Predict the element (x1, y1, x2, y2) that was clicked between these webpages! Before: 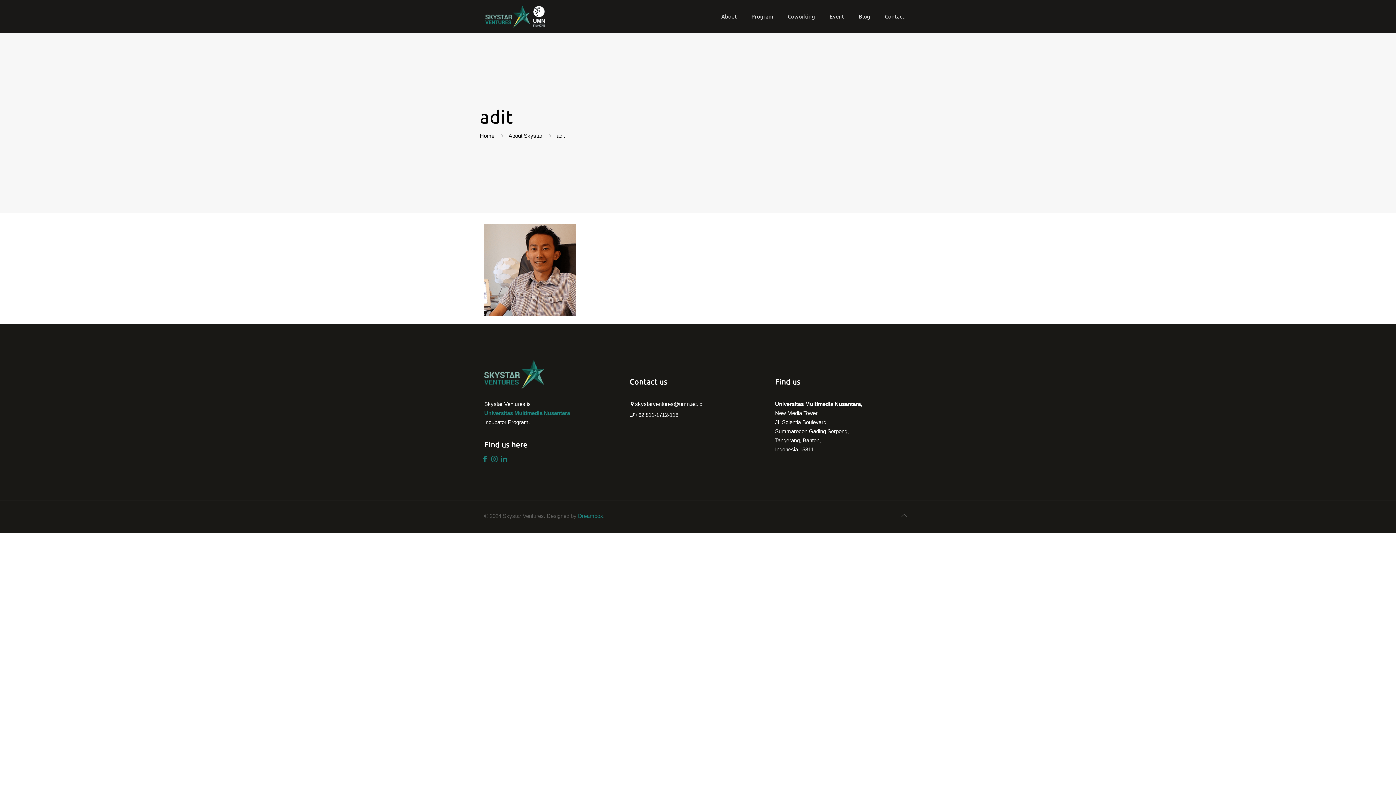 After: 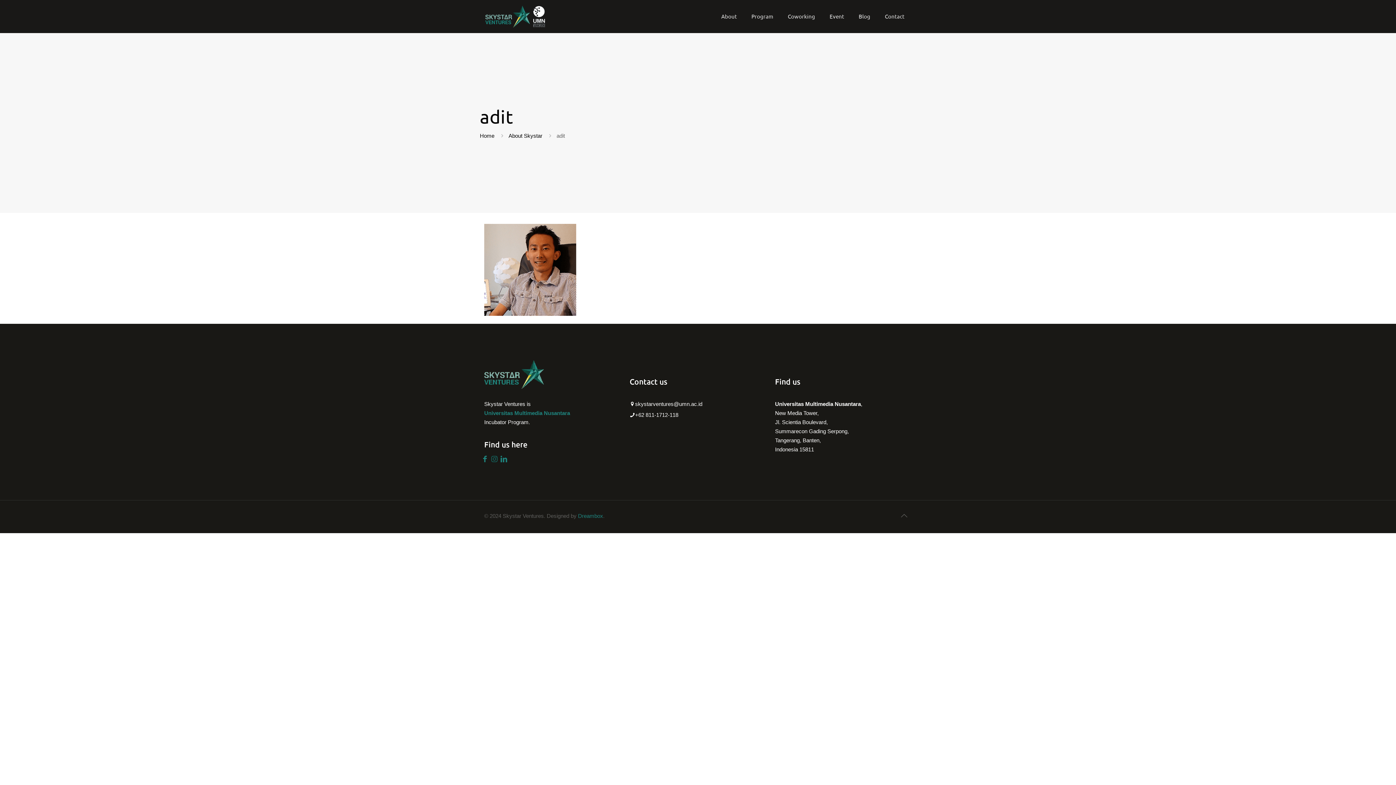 Action: bbox: (490, 455, 498, 463)